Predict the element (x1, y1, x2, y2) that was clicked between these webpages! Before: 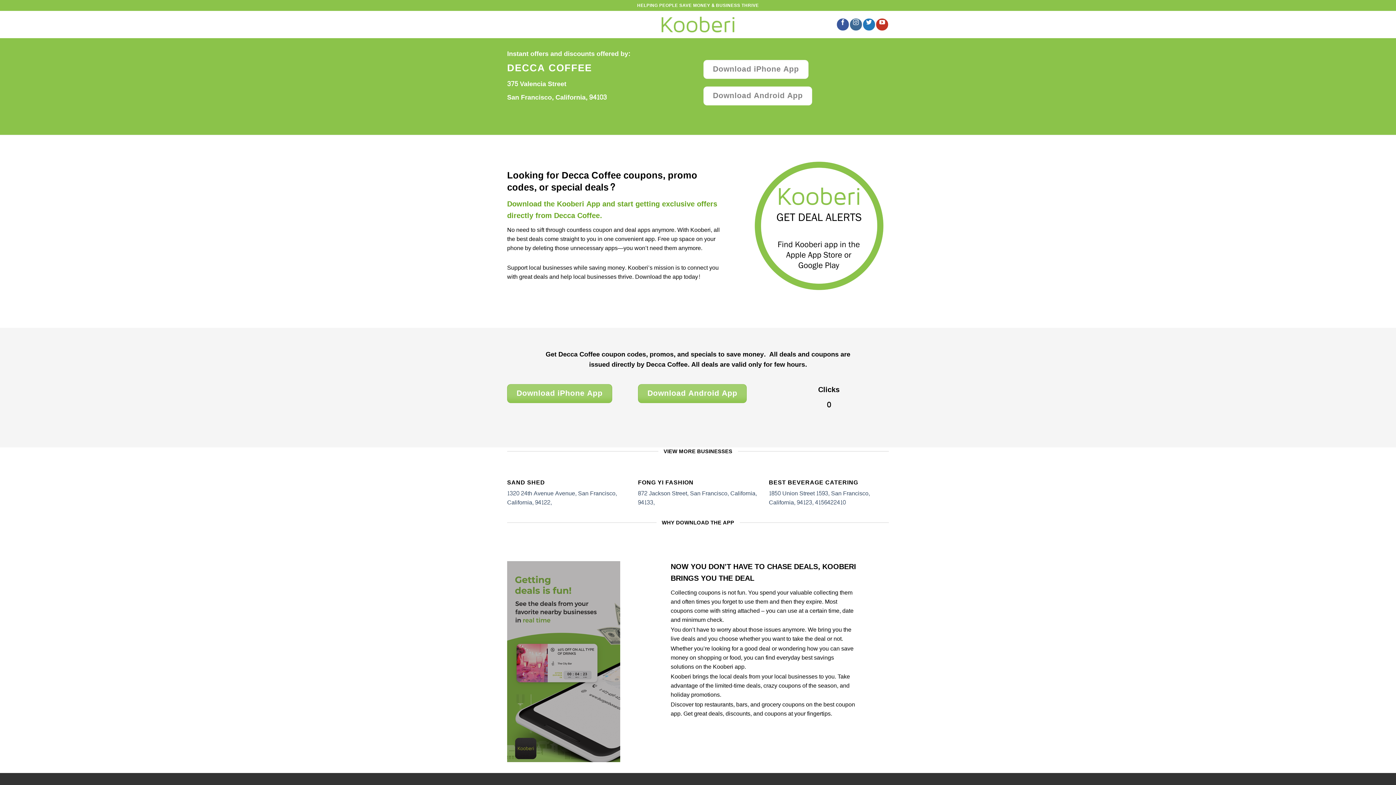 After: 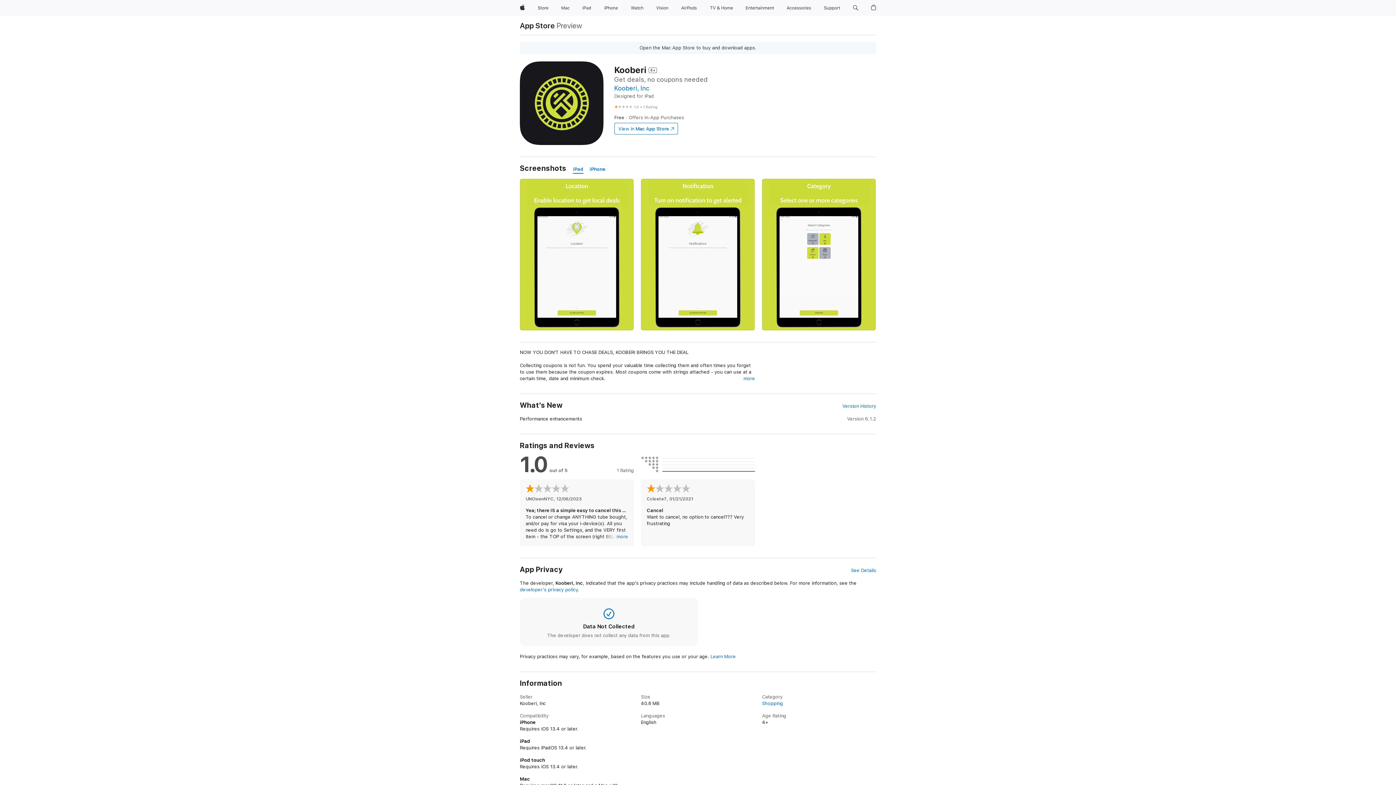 Action: label: Download iPhone App bbox: (703, 60, 808, 78)